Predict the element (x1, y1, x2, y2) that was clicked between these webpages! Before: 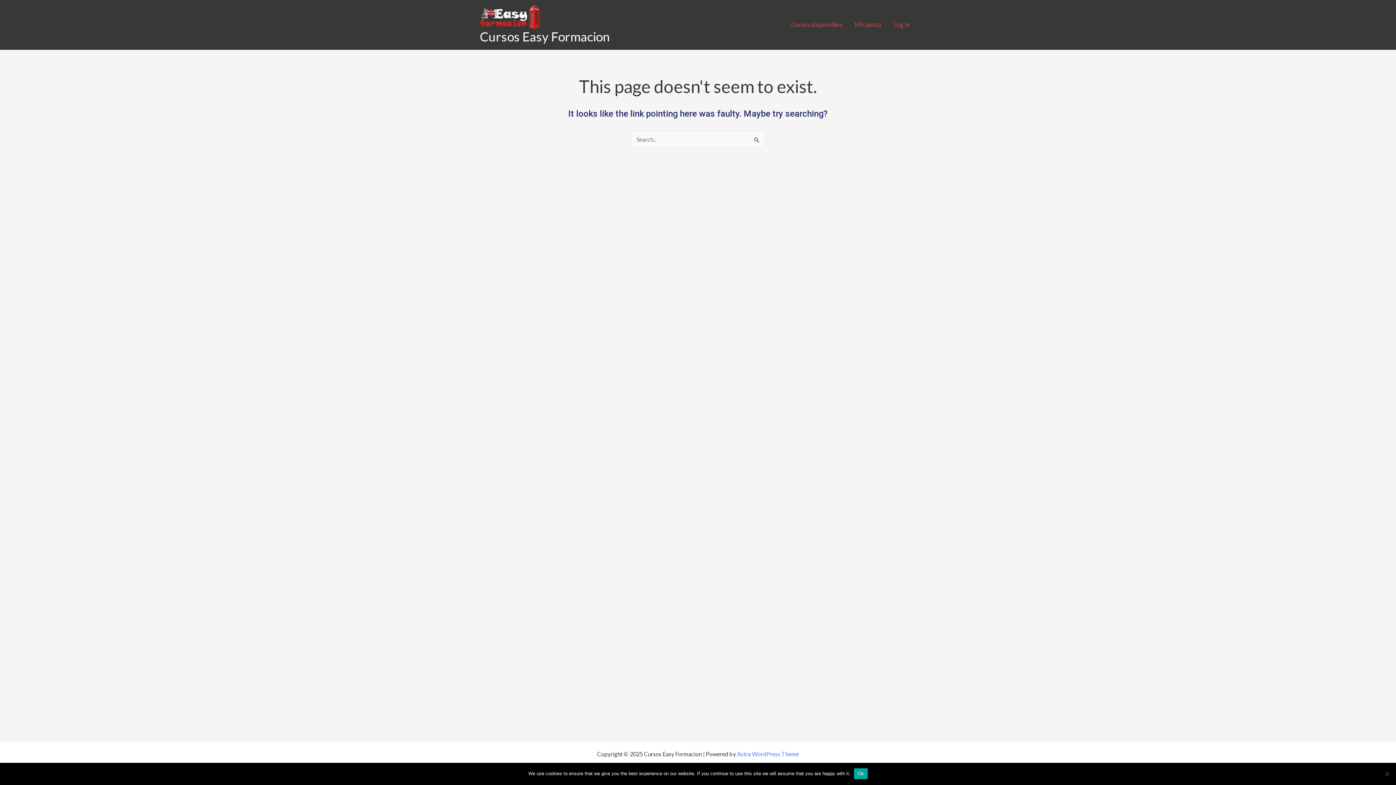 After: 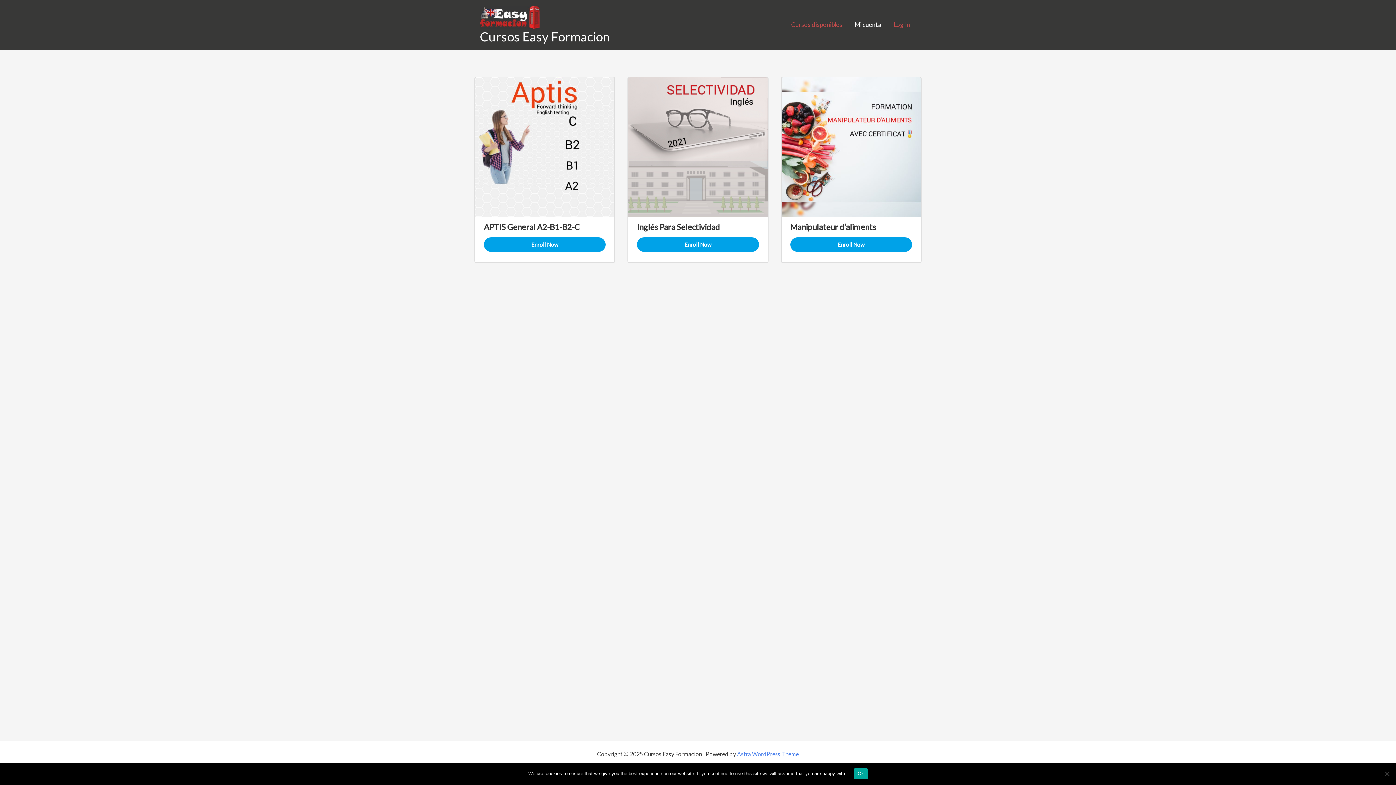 Action: bbox: (848, 10, 887, 39) label: Mi cuenta